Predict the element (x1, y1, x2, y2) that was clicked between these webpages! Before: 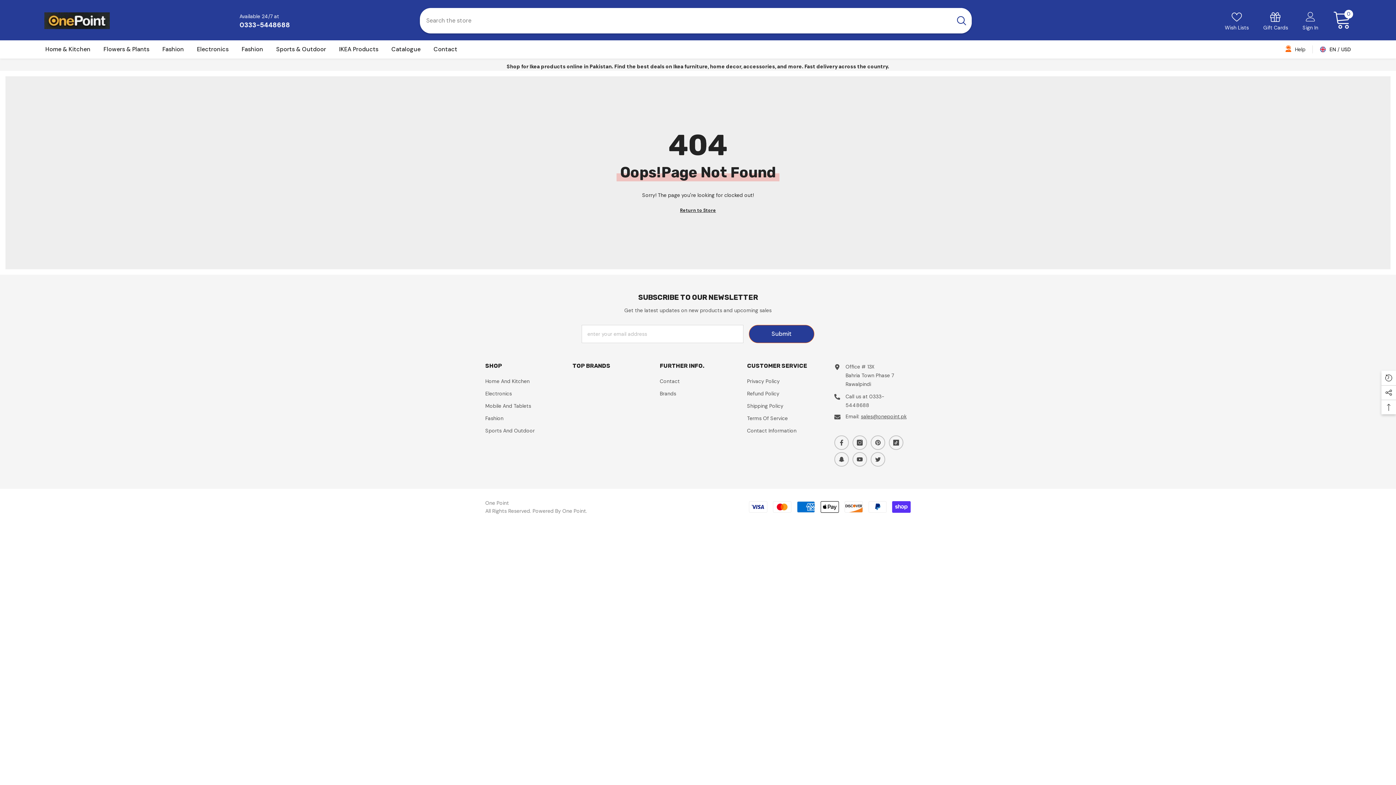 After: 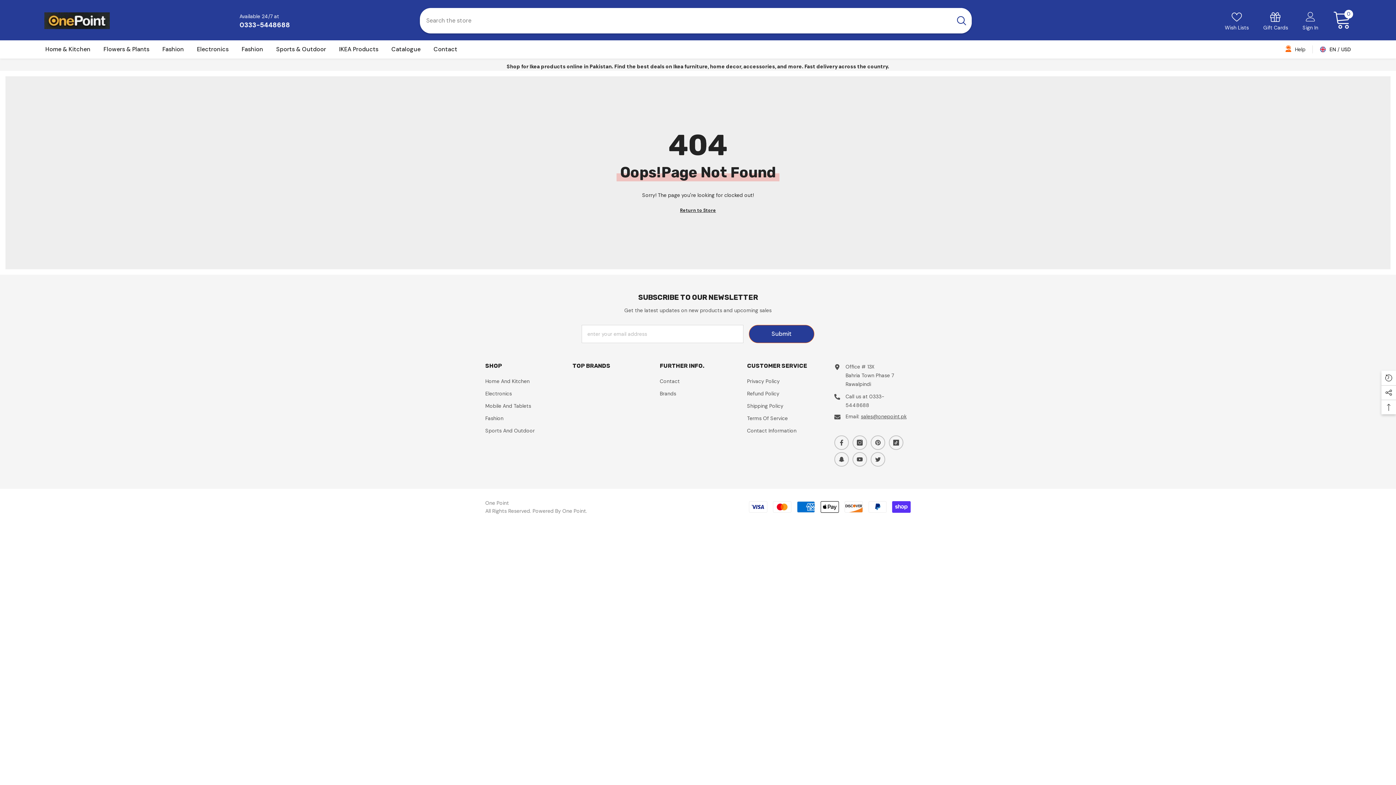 Action: label: Search bbox: (951, 8, 972, 33)